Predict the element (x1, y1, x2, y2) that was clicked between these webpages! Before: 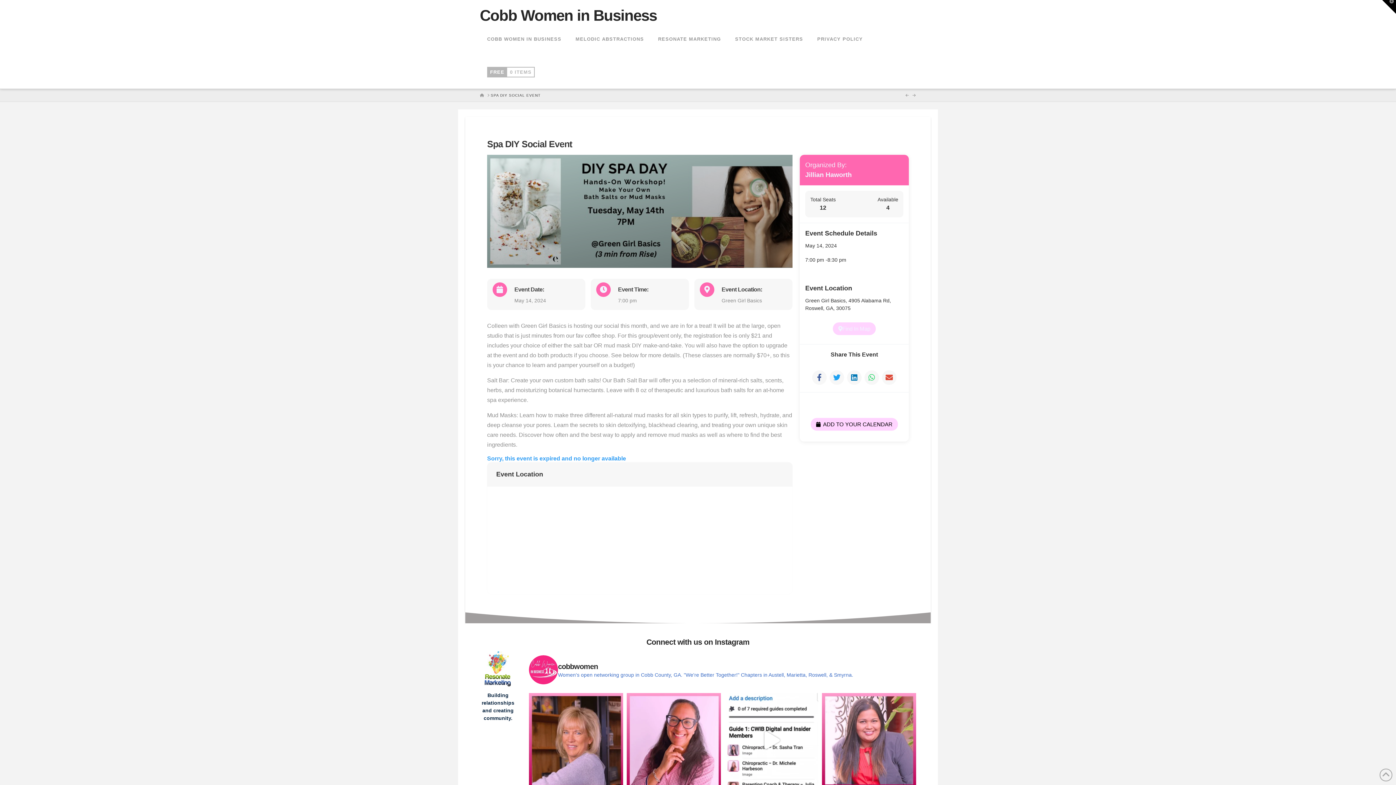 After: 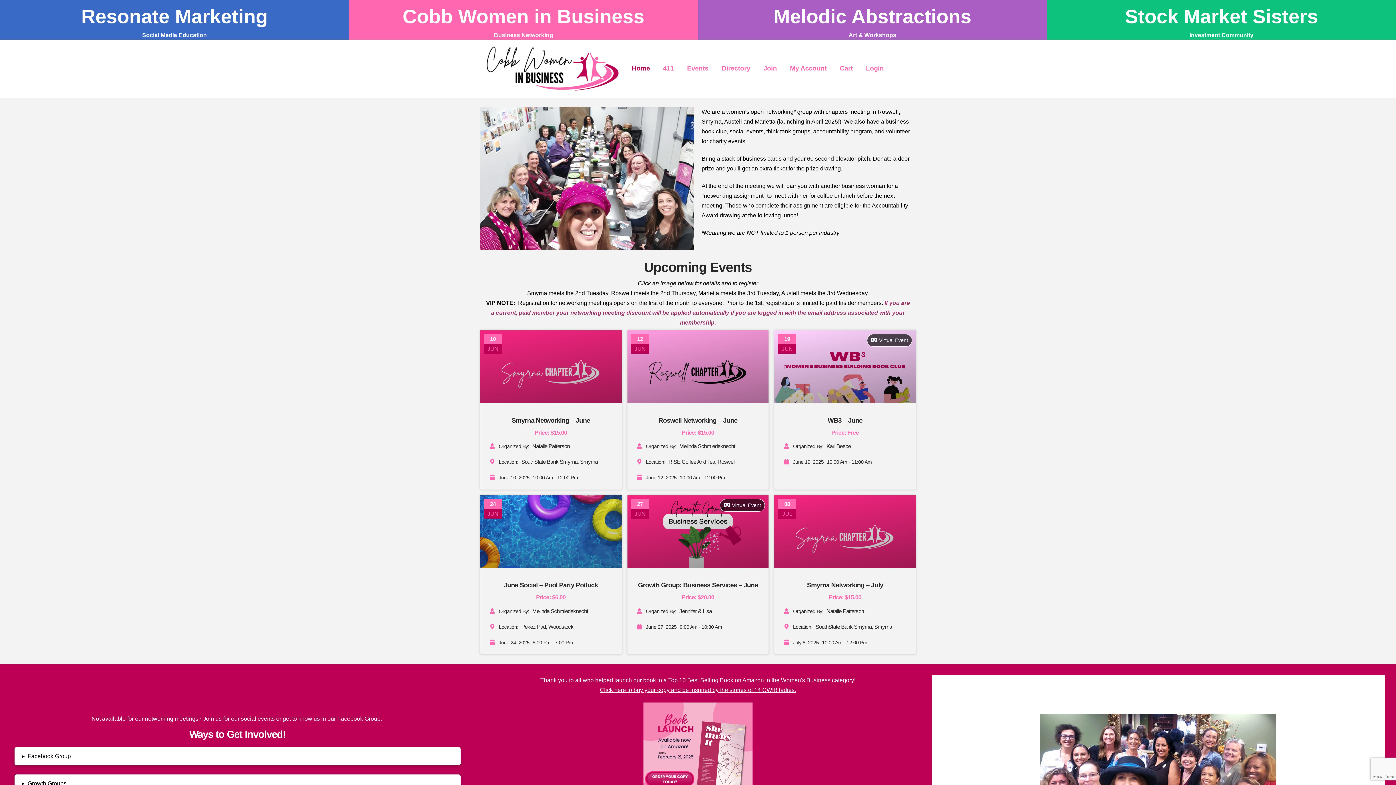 Action: label: COBB WOMEN IN BUSINESS bbox: (480, 23, 568, 56)